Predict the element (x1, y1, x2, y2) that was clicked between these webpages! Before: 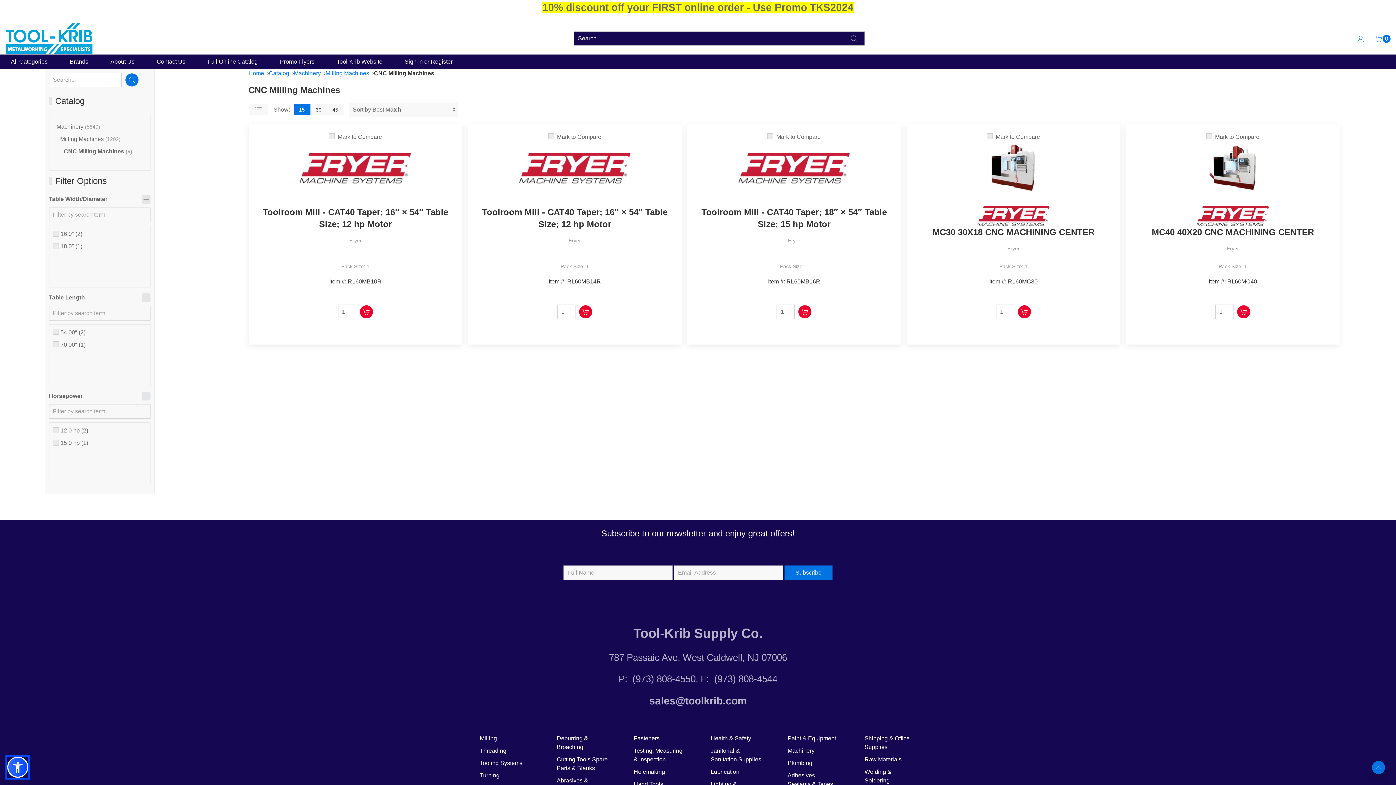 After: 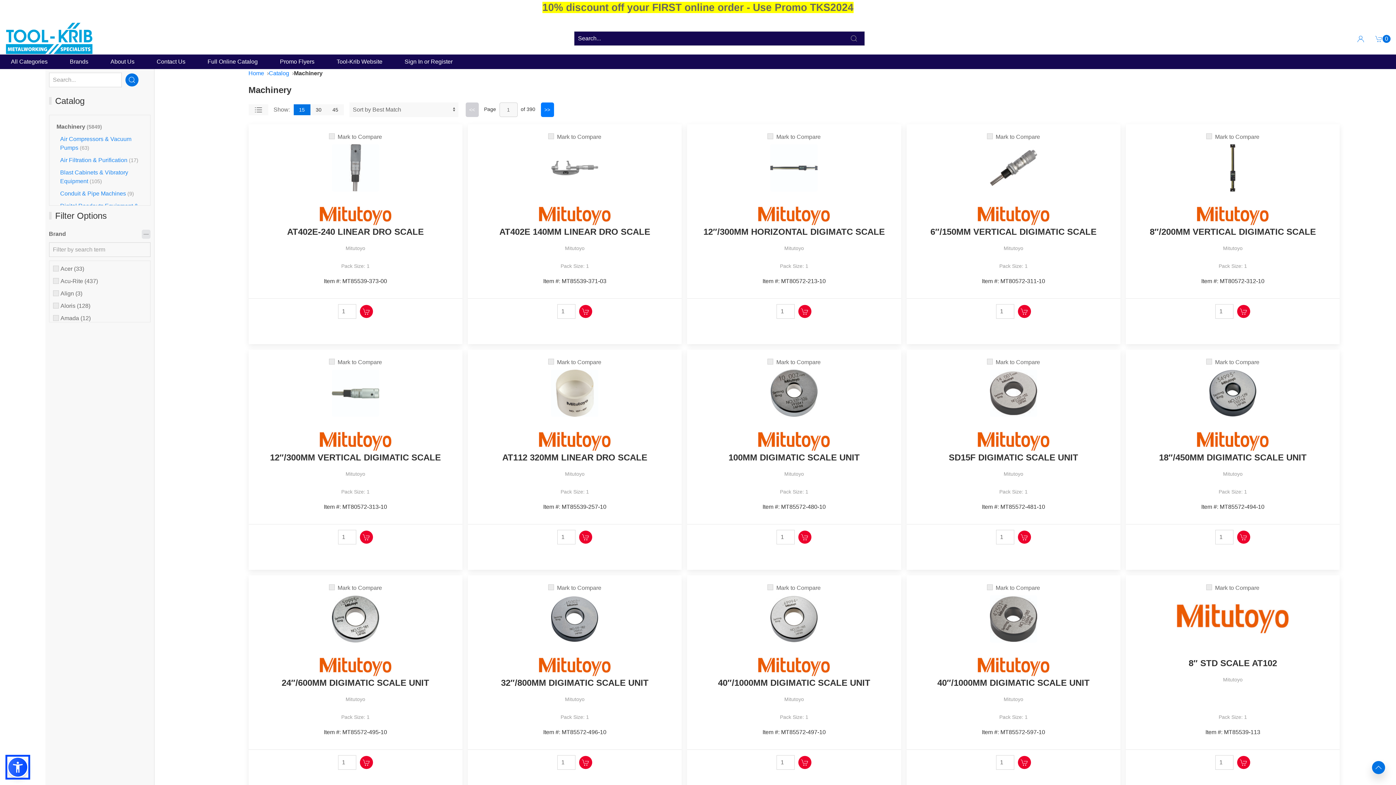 Action: label: Machinery (5849) bbox: (56, 123, 100, 129)